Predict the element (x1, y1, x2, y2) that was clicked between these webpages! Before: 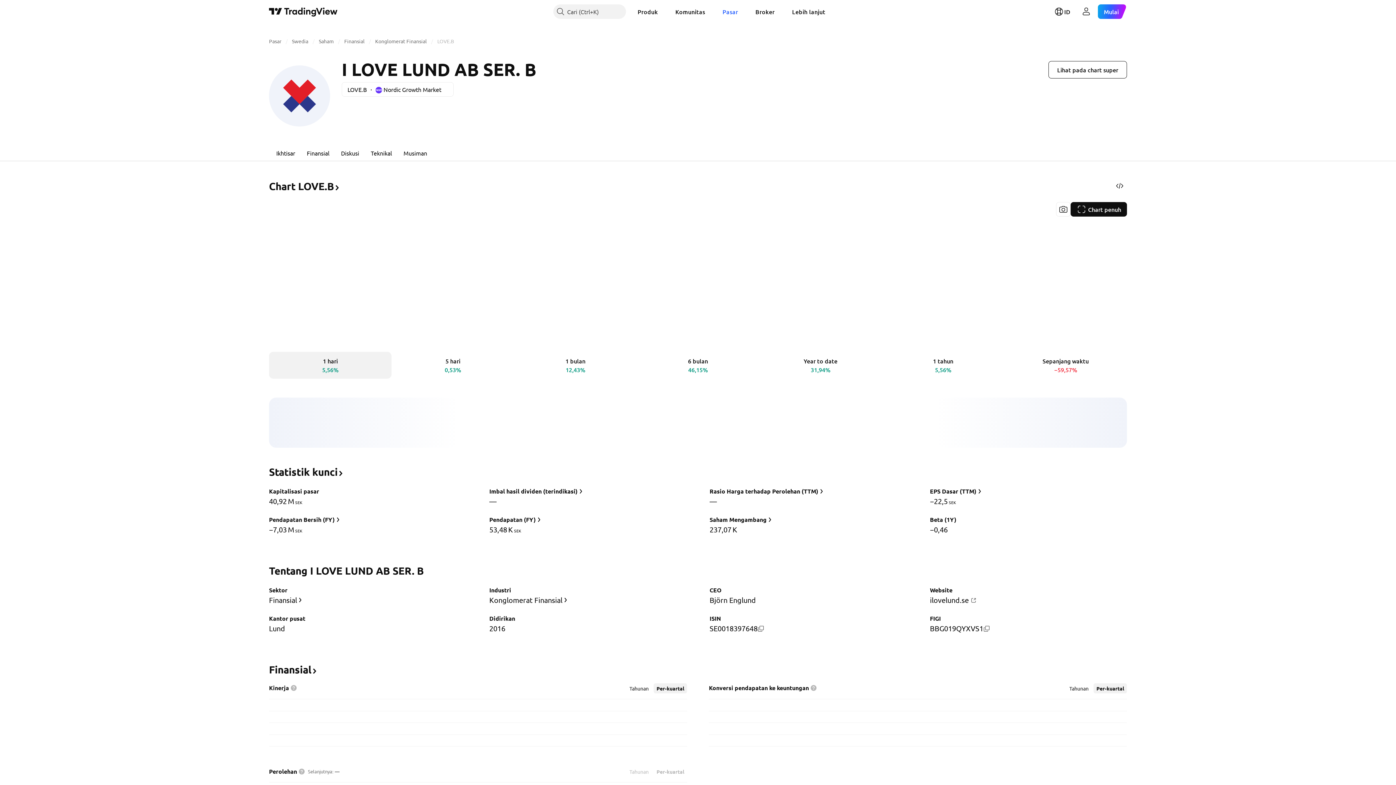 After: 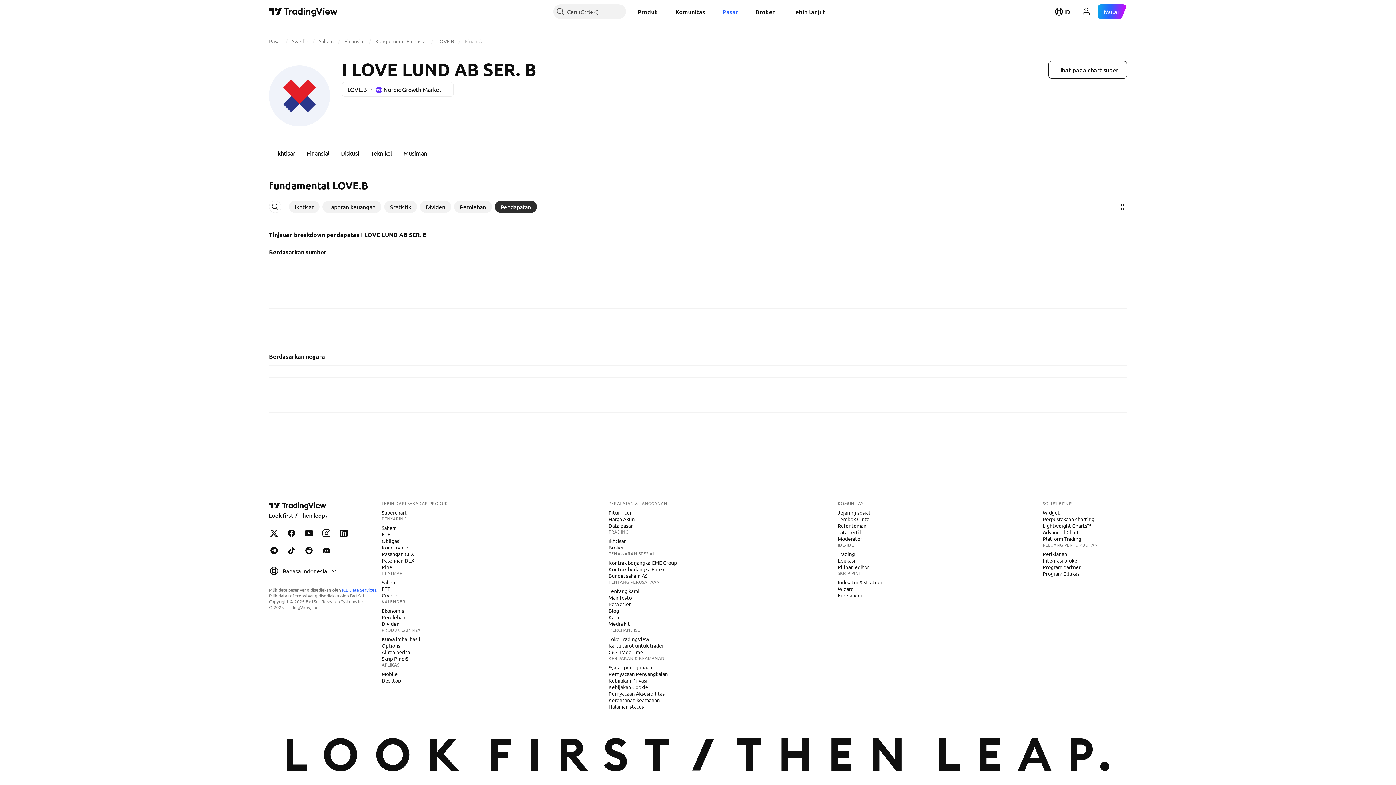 Action: bbox: (488, 514, 543, 525) label: Pendapatan (FY)